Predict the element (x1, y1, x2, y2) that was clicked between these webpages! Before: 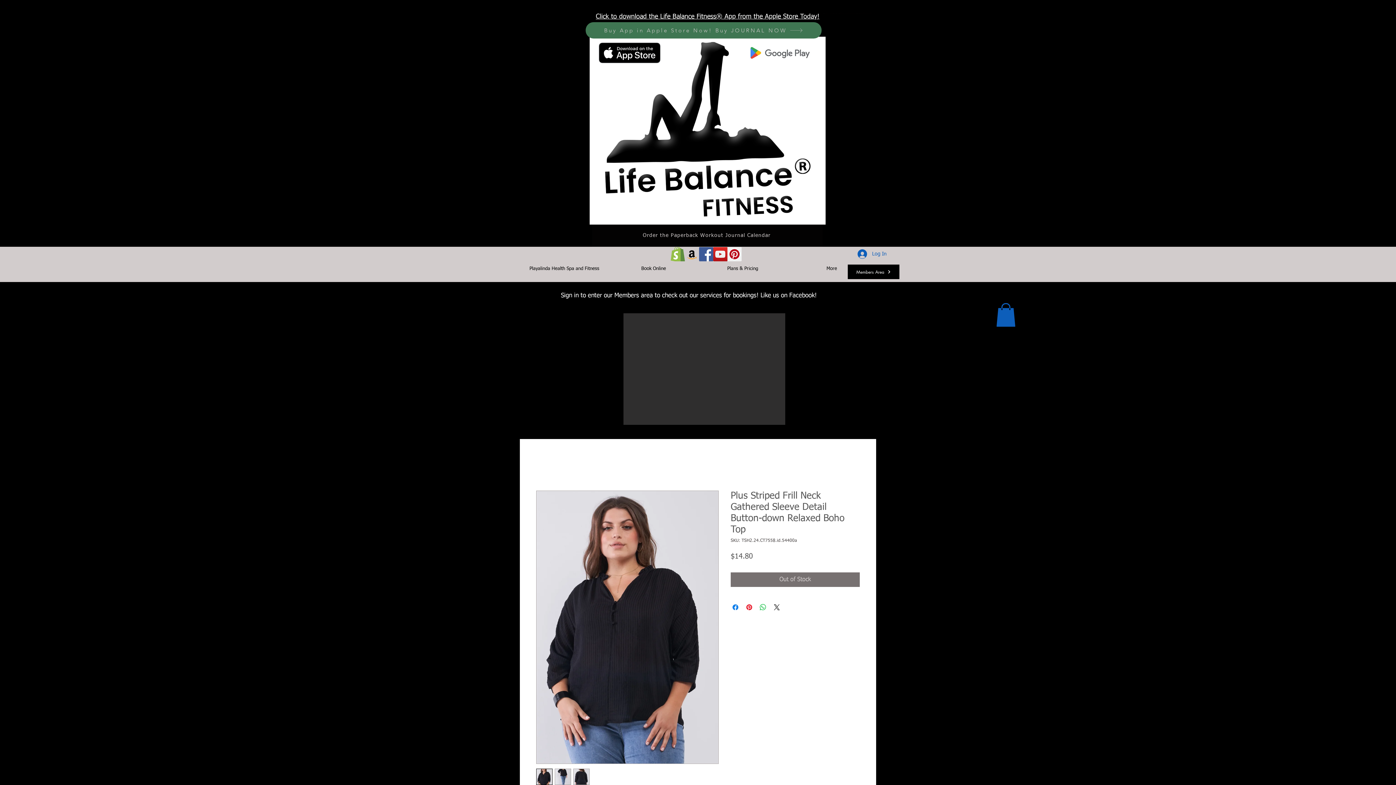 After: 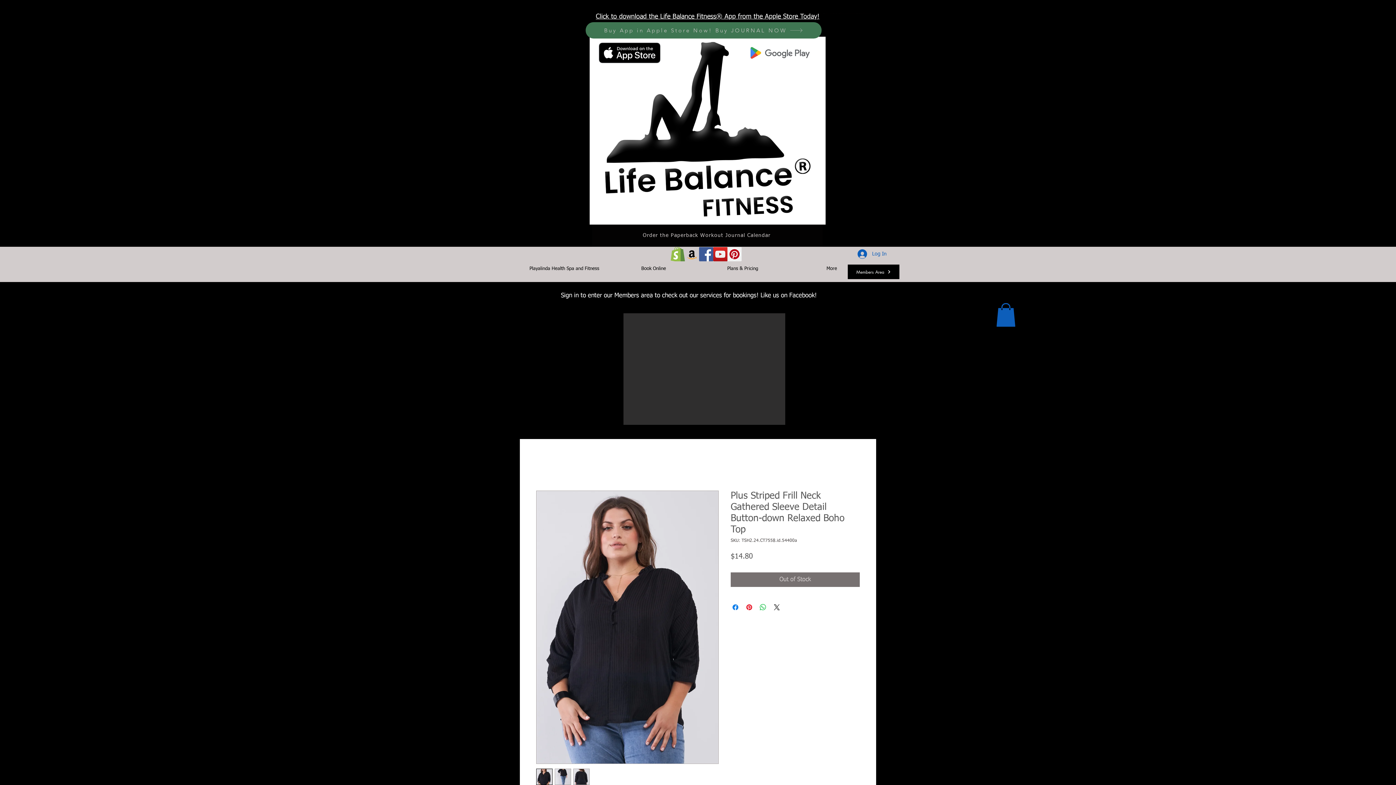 Action: label: shopify_glyph bbox: (670, 247, 685, 261)